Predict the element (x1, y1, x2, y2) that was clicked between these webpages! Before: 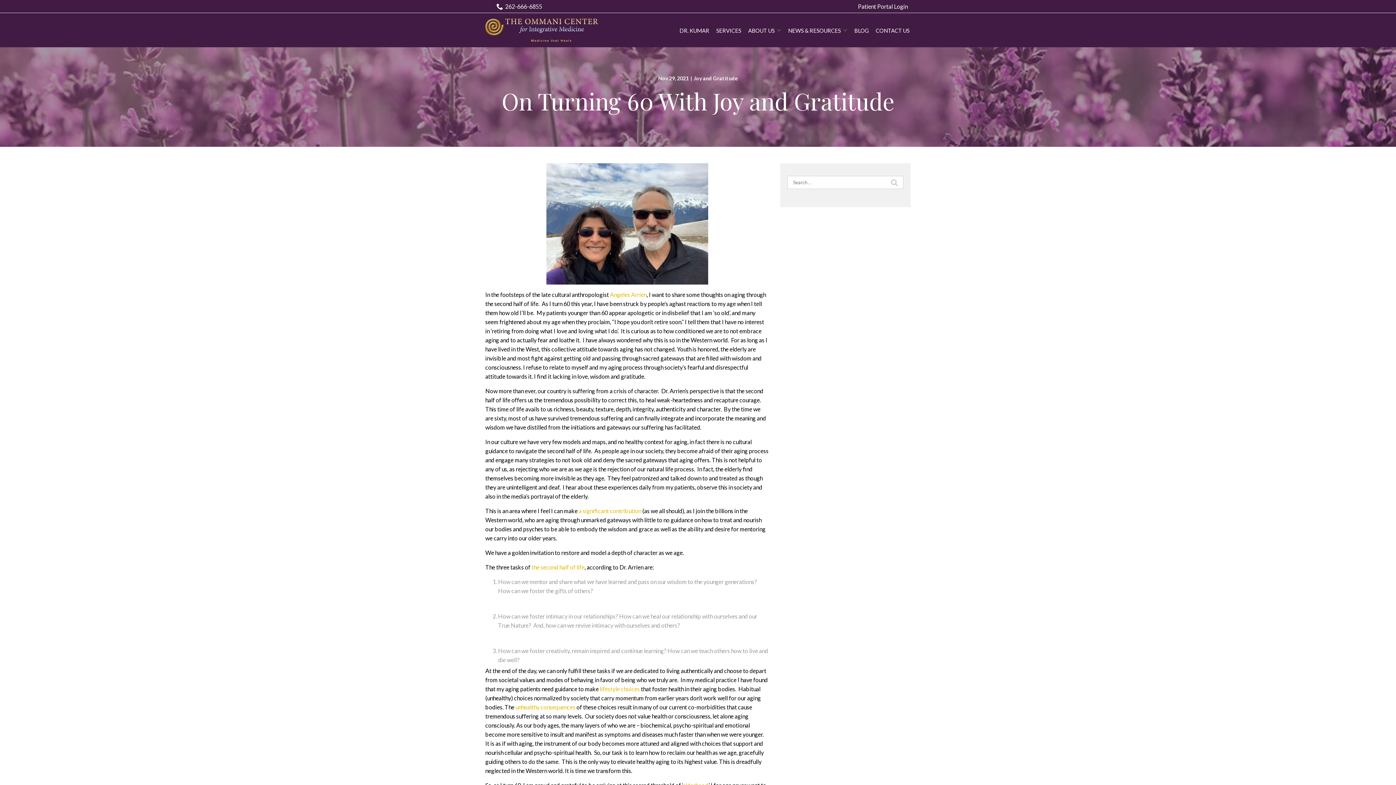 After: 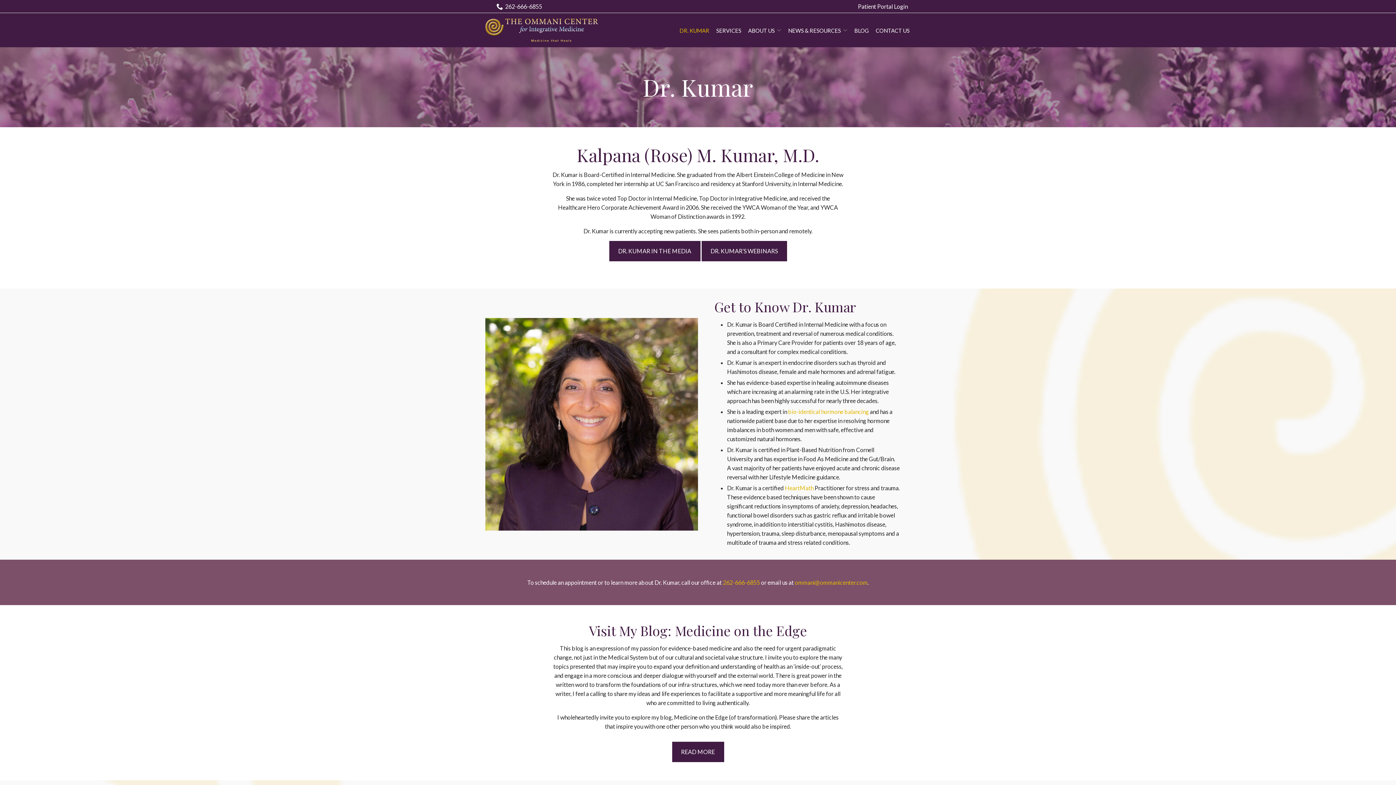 Action: label: DR. KUMAR bbox: (679, 27, 709, 33)